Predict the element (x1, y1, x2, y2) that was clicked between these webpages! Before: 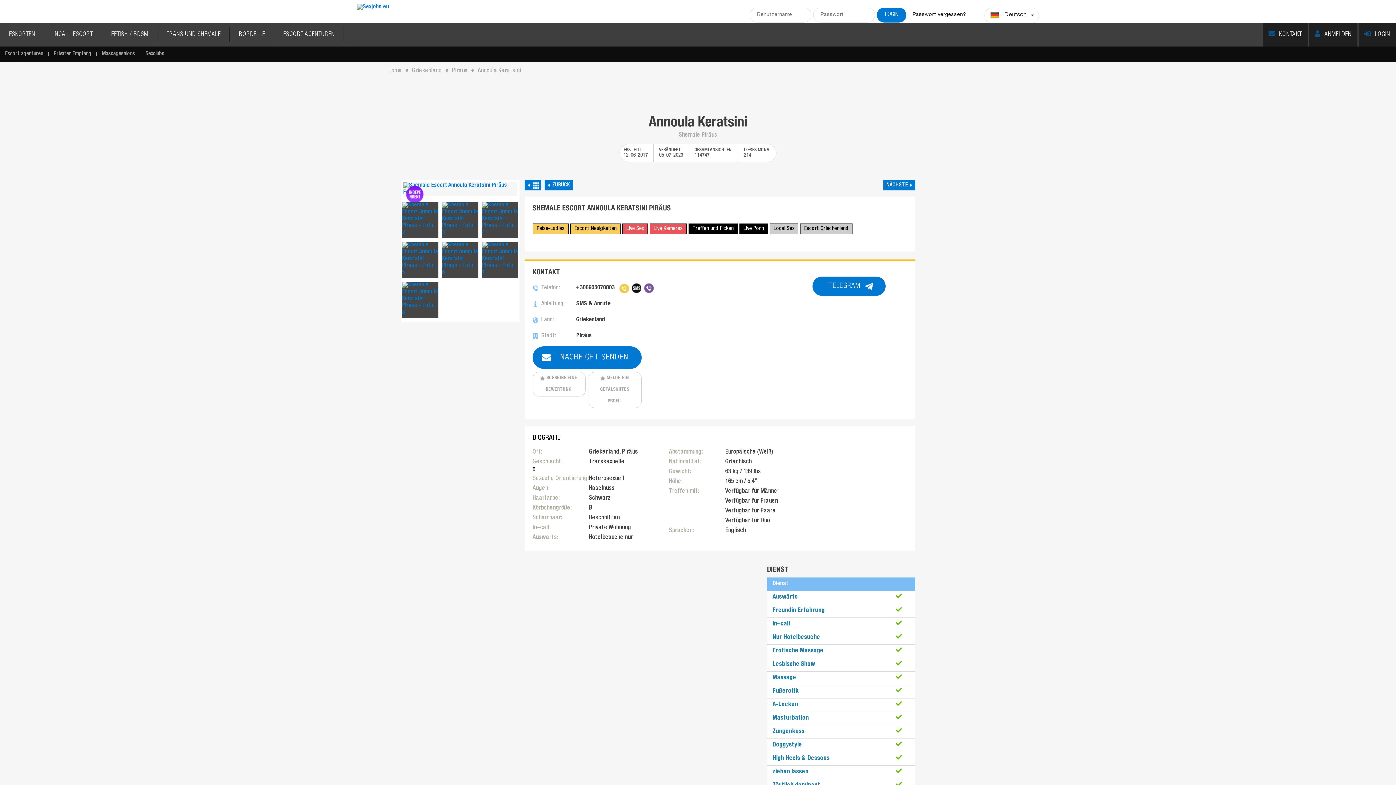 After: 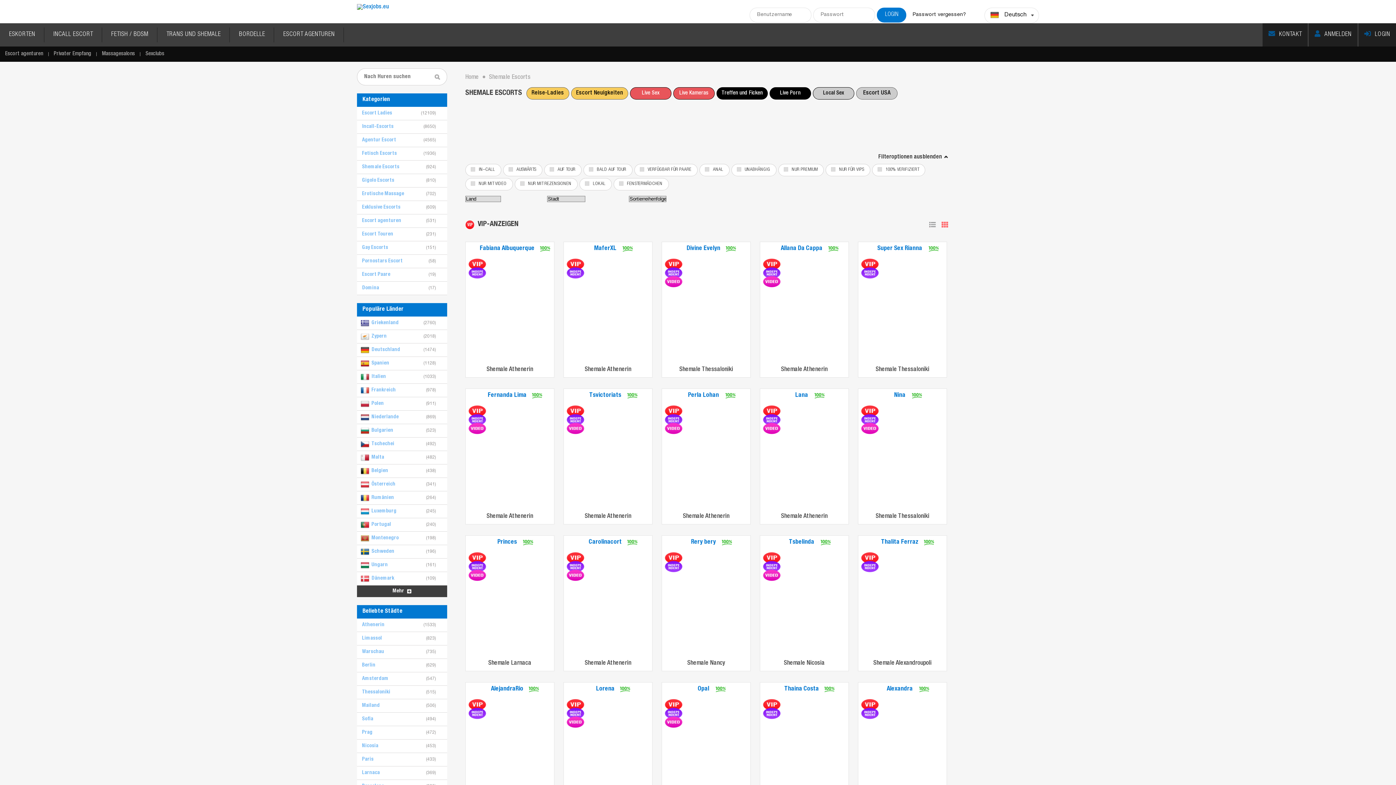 Action: bbox: (157, 23, 229, 46) label: TRANS UND SHEMALE